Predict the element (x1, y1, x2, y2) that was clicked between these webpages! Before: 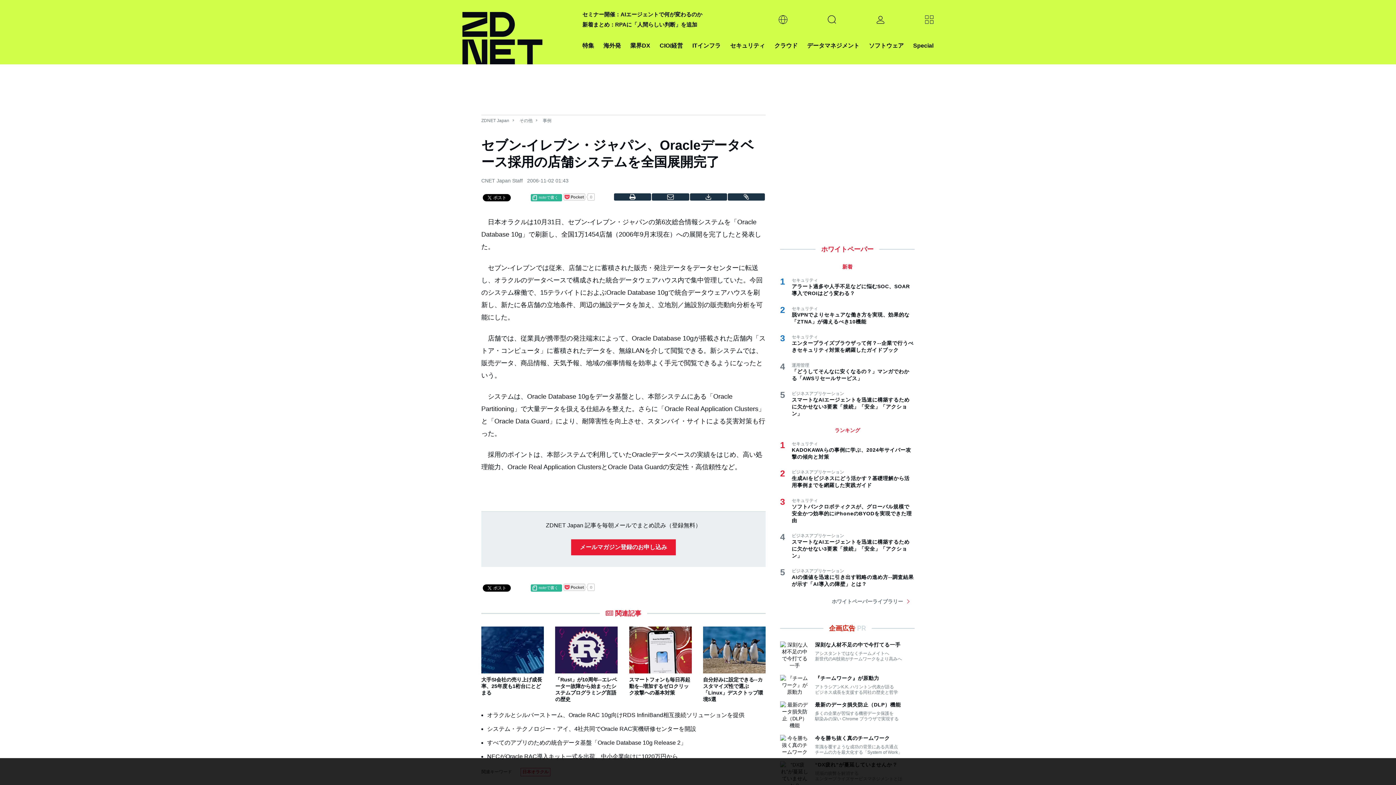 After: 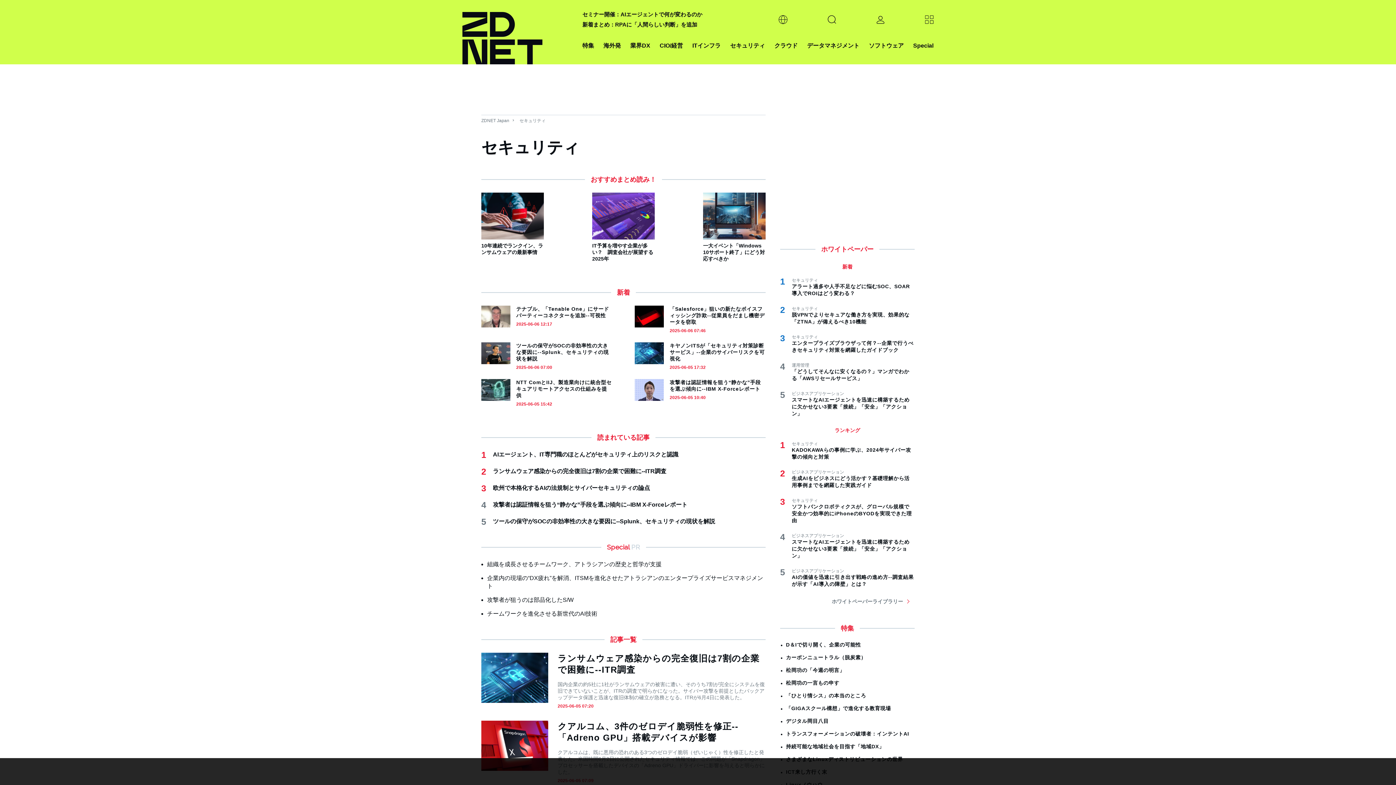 Action: bbox: (730, 40, 765, 50) label: セキュリティ